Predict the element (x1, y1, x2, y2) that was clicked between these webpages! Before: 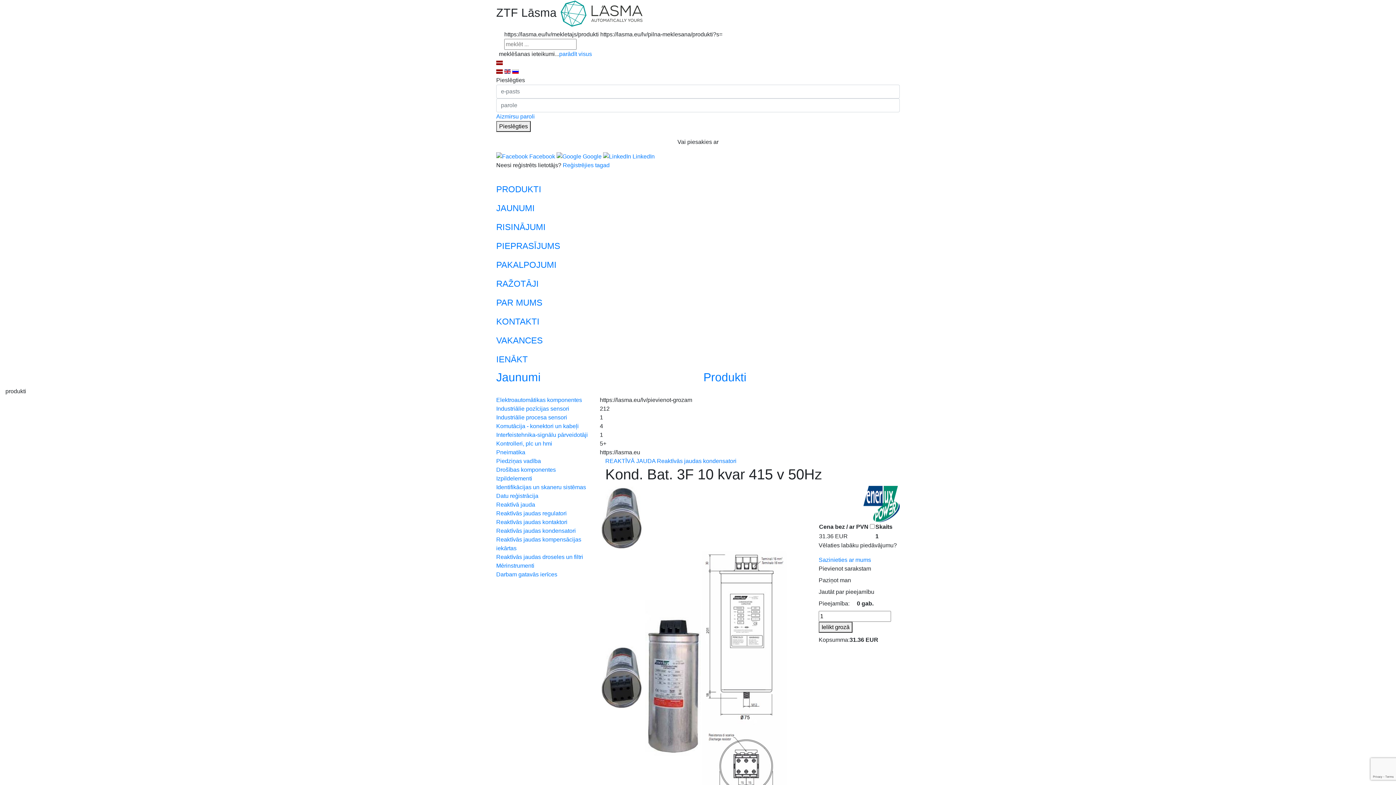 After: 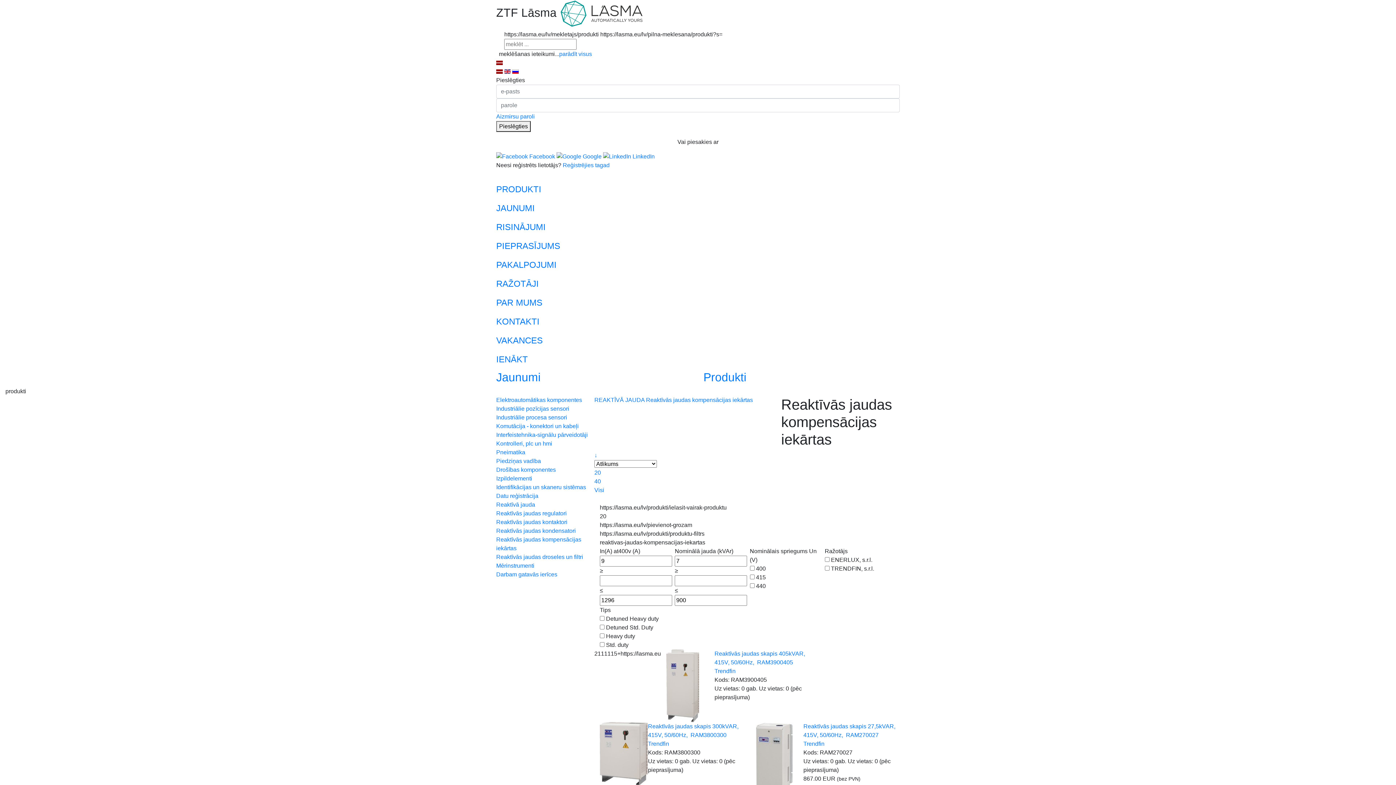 Action: label: Reaktīvās jaudas kompensācijas iekārtas bbox: (496, 535, 589, 553)